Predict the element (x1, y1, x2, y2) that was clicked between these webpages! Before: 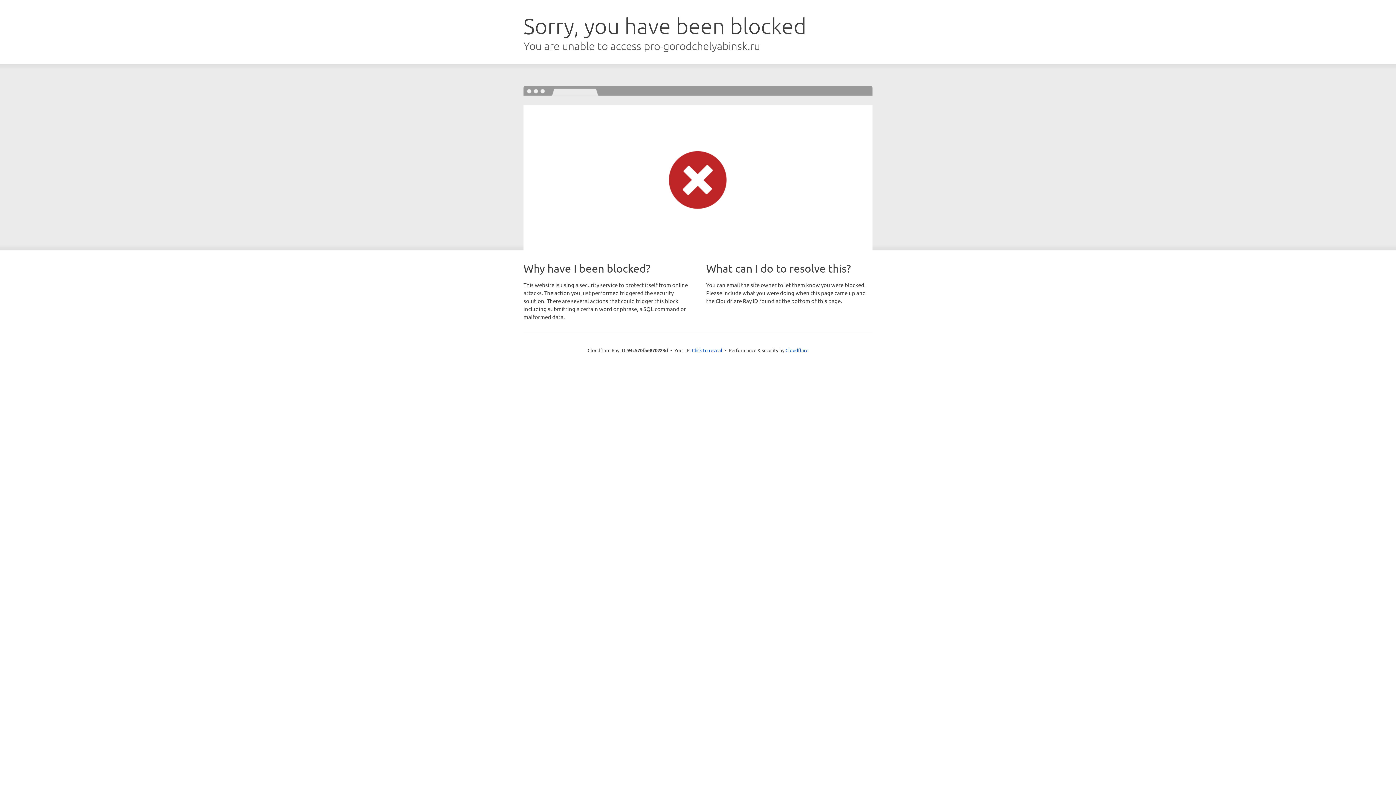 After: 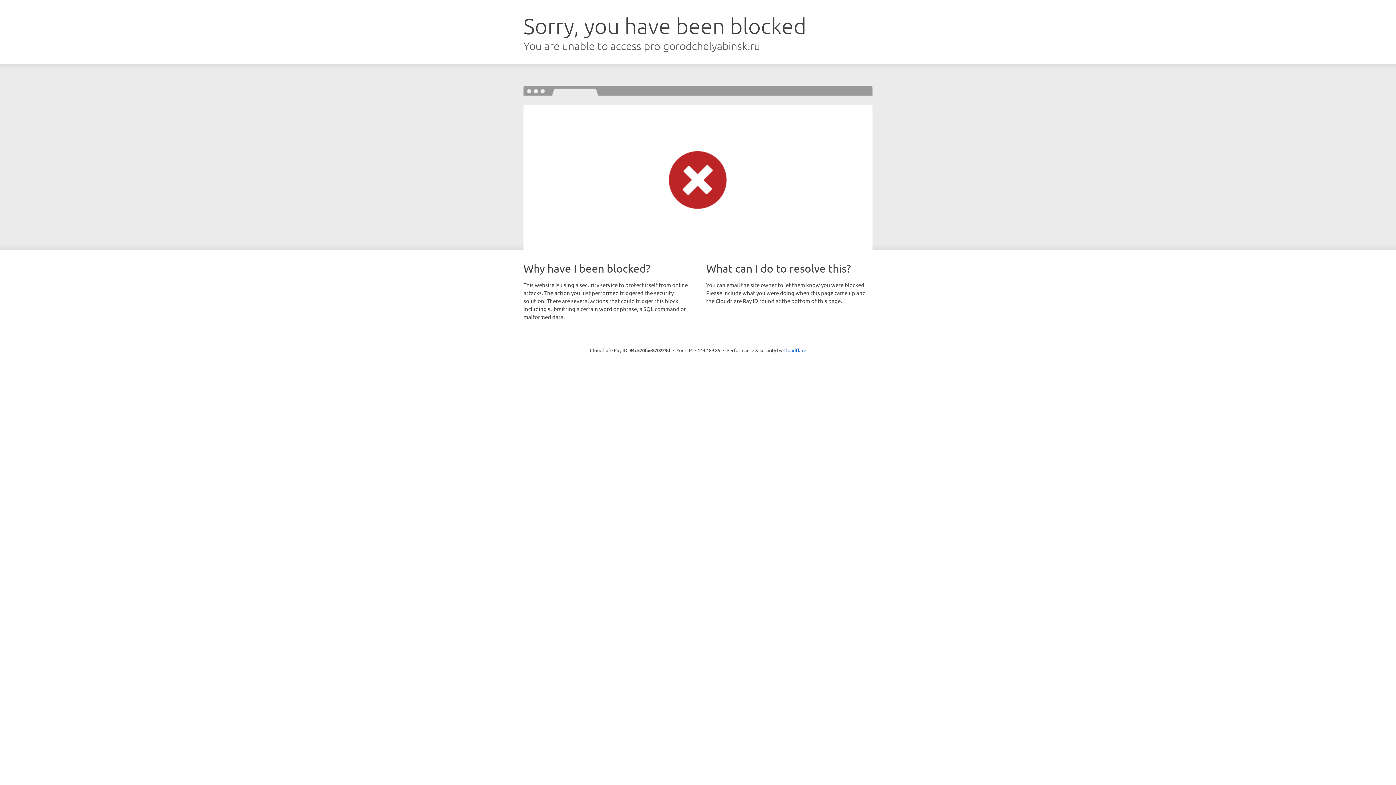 Action: label: Click to reveal bbox: (692, 346, 722, 353)